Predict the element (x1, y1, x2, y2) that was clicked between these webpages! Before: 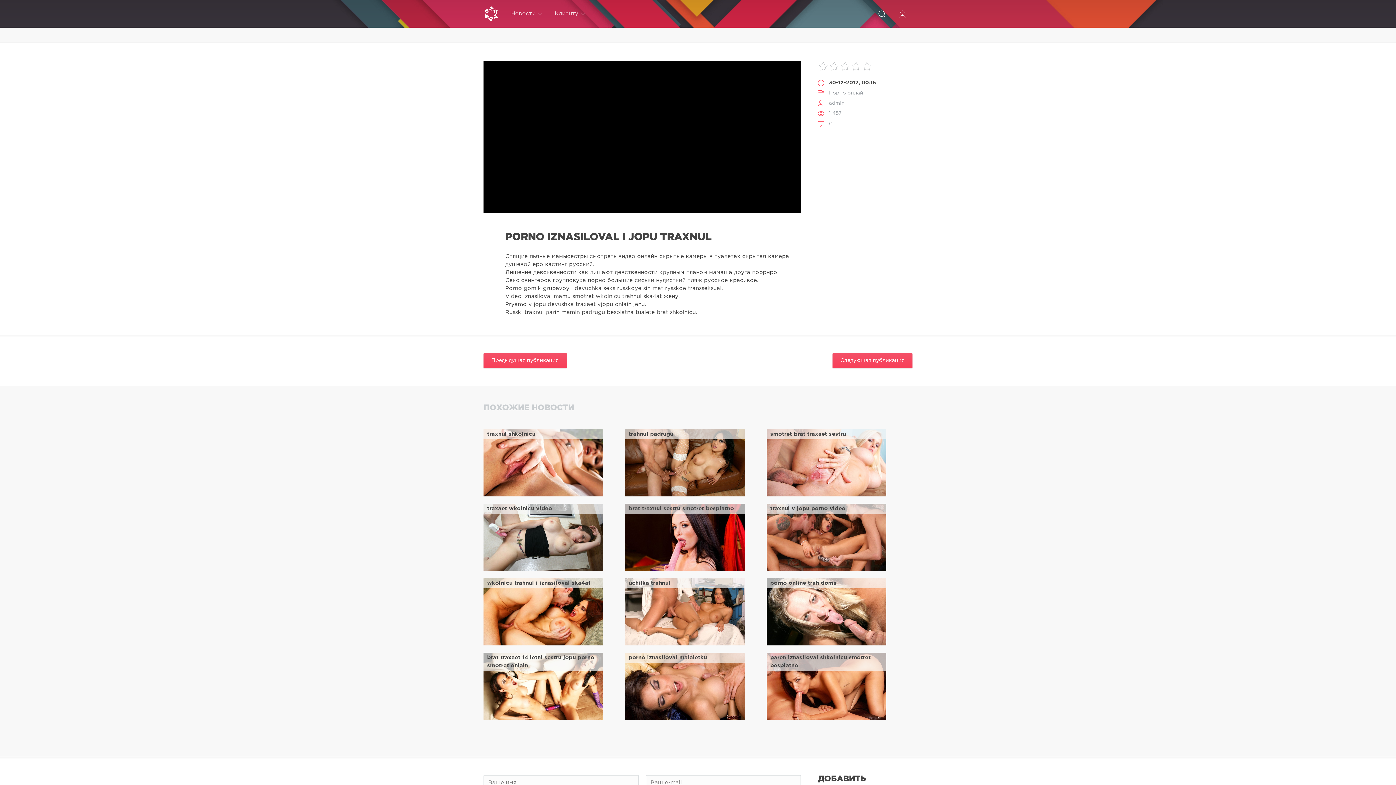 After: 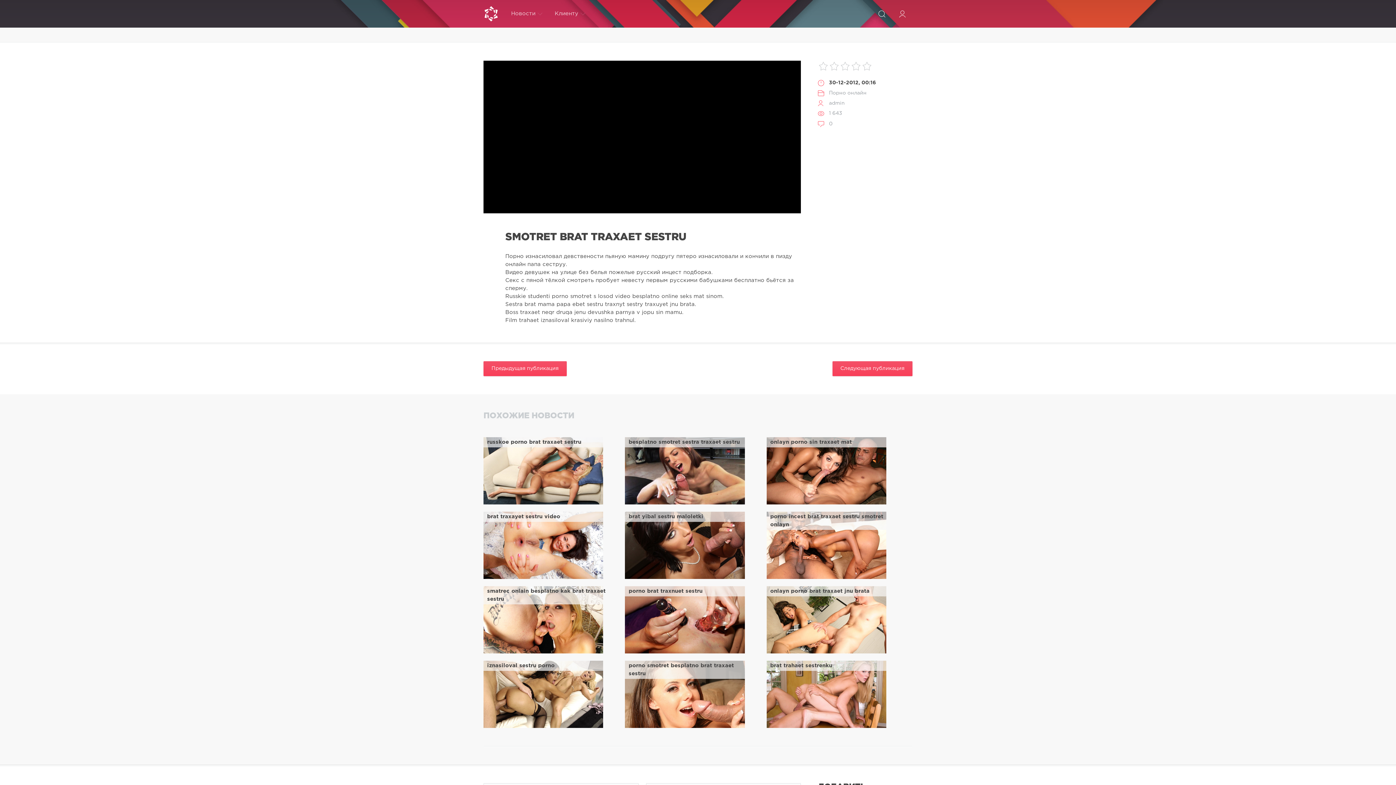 Action: bbox: (766, 429, 893, 496) label: smotret brat traxaet sestru